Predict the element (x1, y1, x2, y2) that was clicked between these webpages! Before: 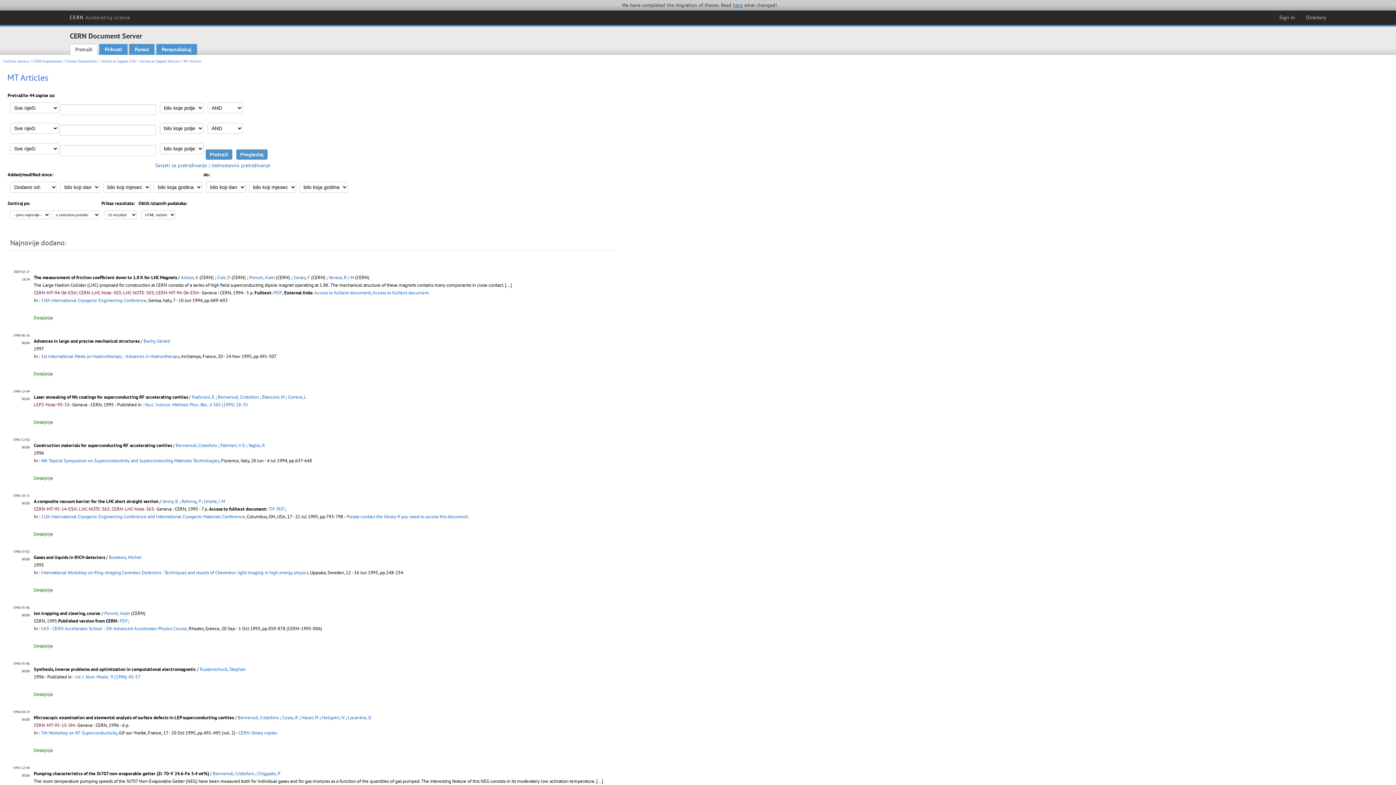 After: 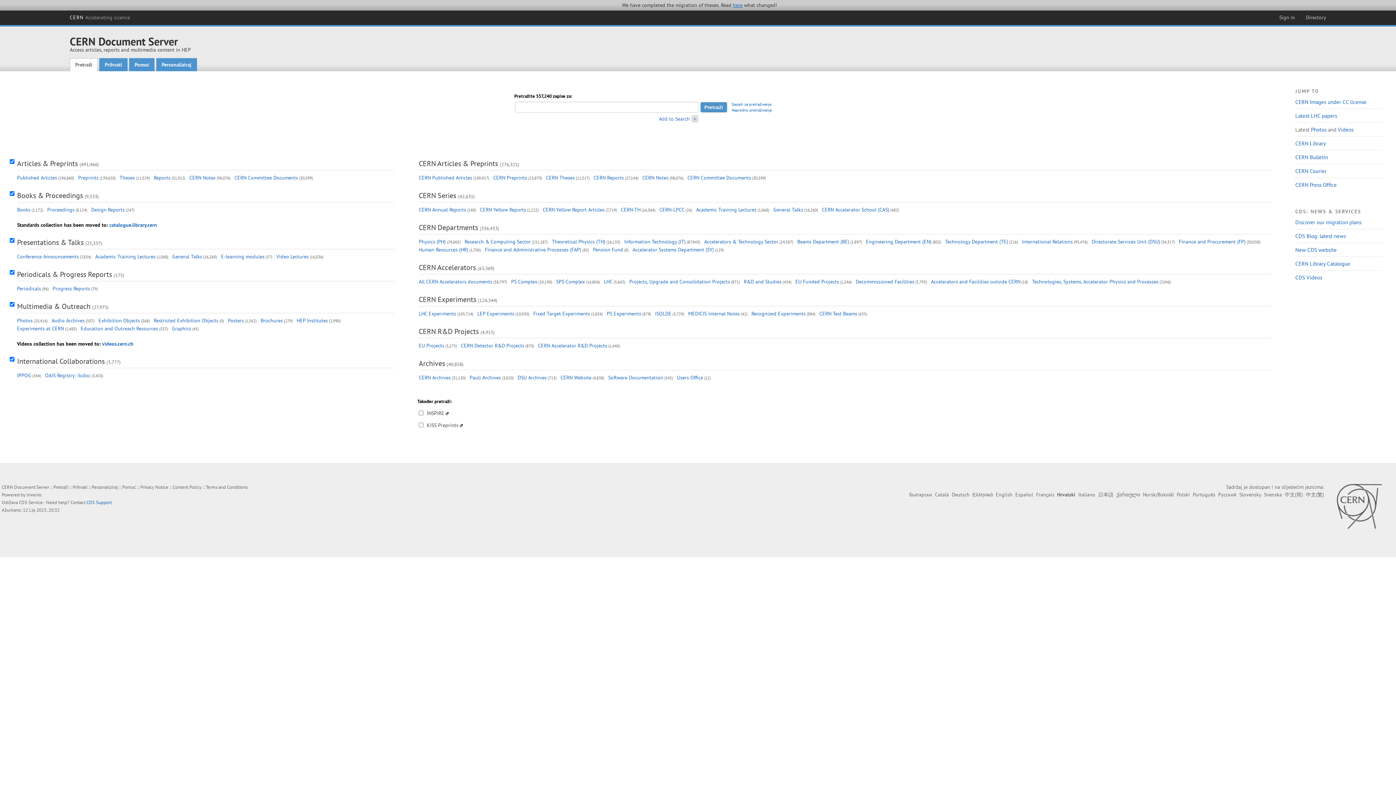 Action: label: Početna stranica bbox: (3, 59, 29, 63)